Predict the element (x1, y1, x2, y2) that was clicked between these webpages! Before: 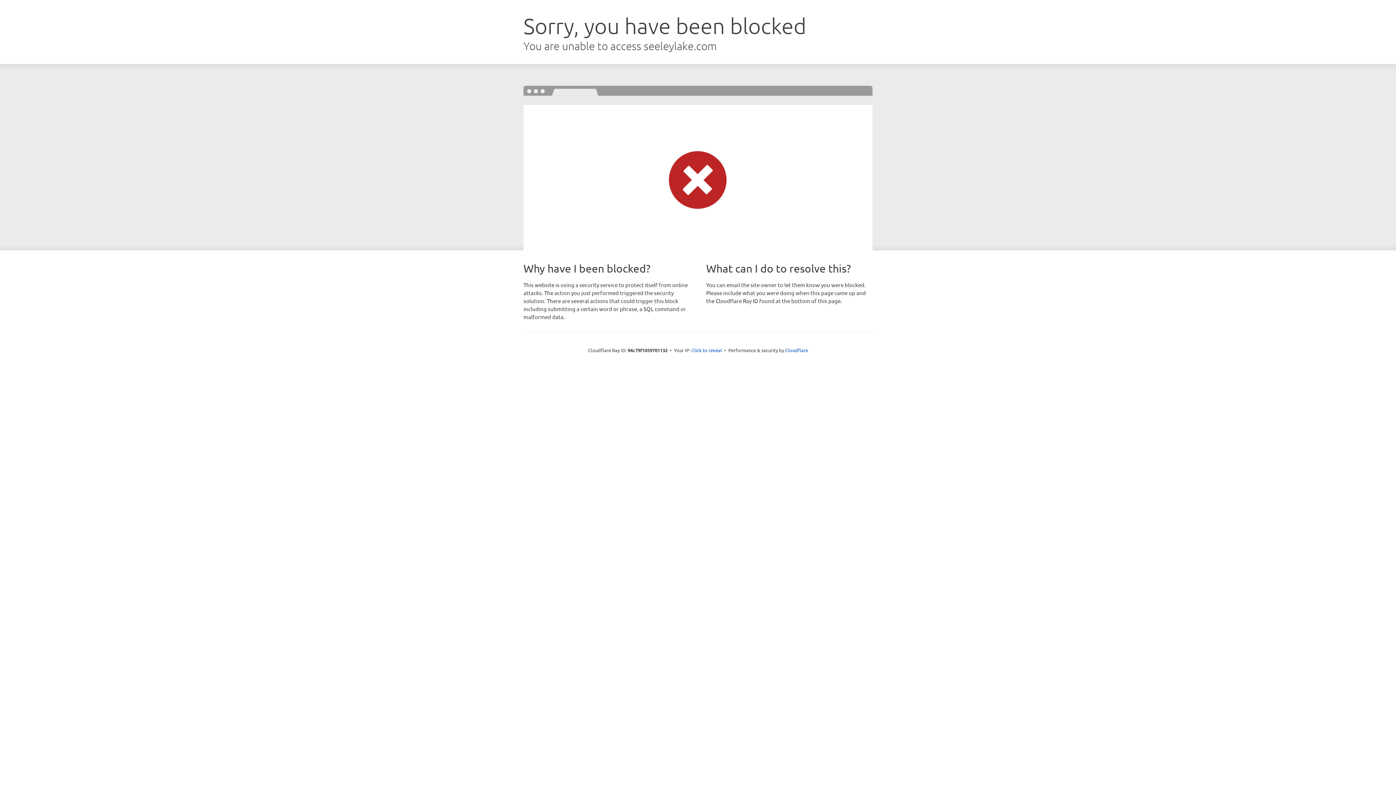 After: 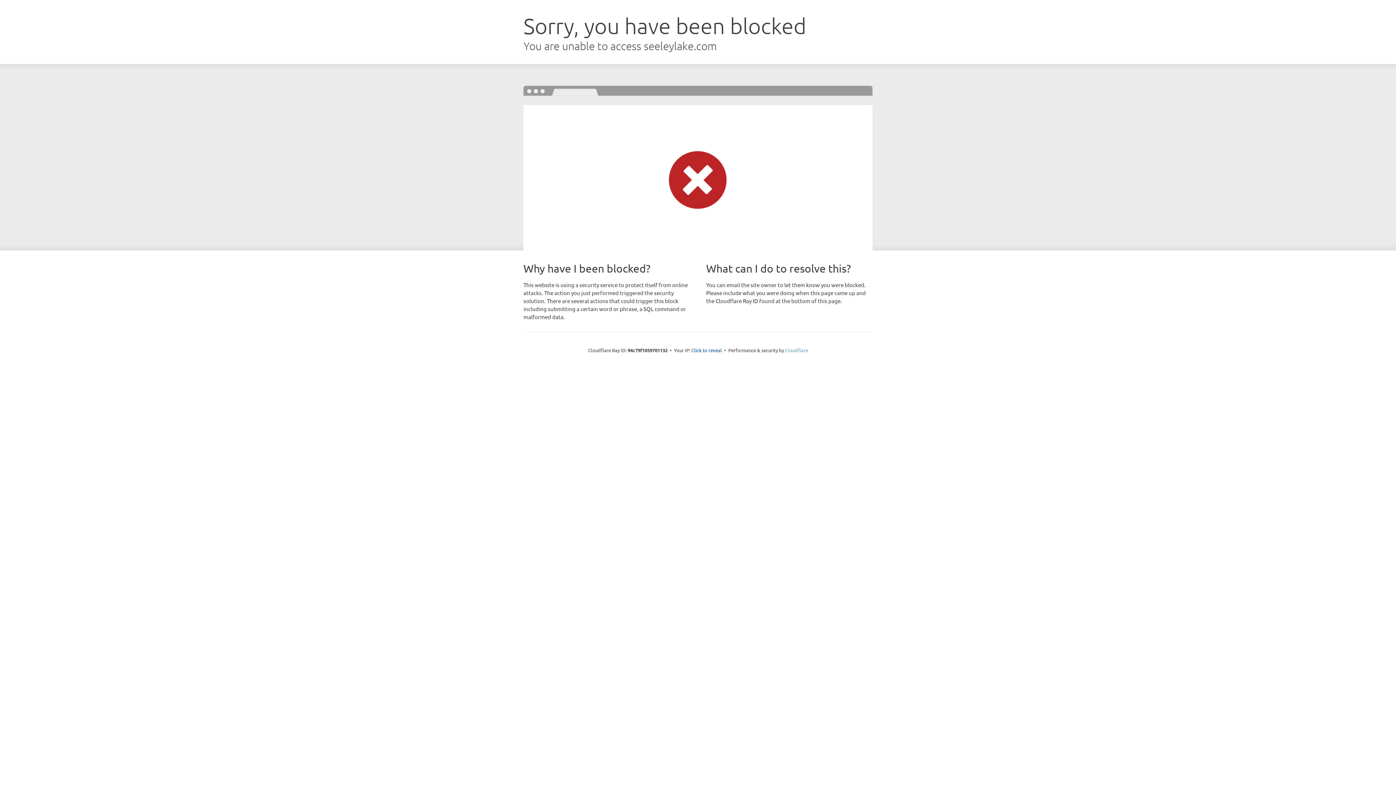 Action: label: Cloudflare bbox: (785, 347, 808, 353)